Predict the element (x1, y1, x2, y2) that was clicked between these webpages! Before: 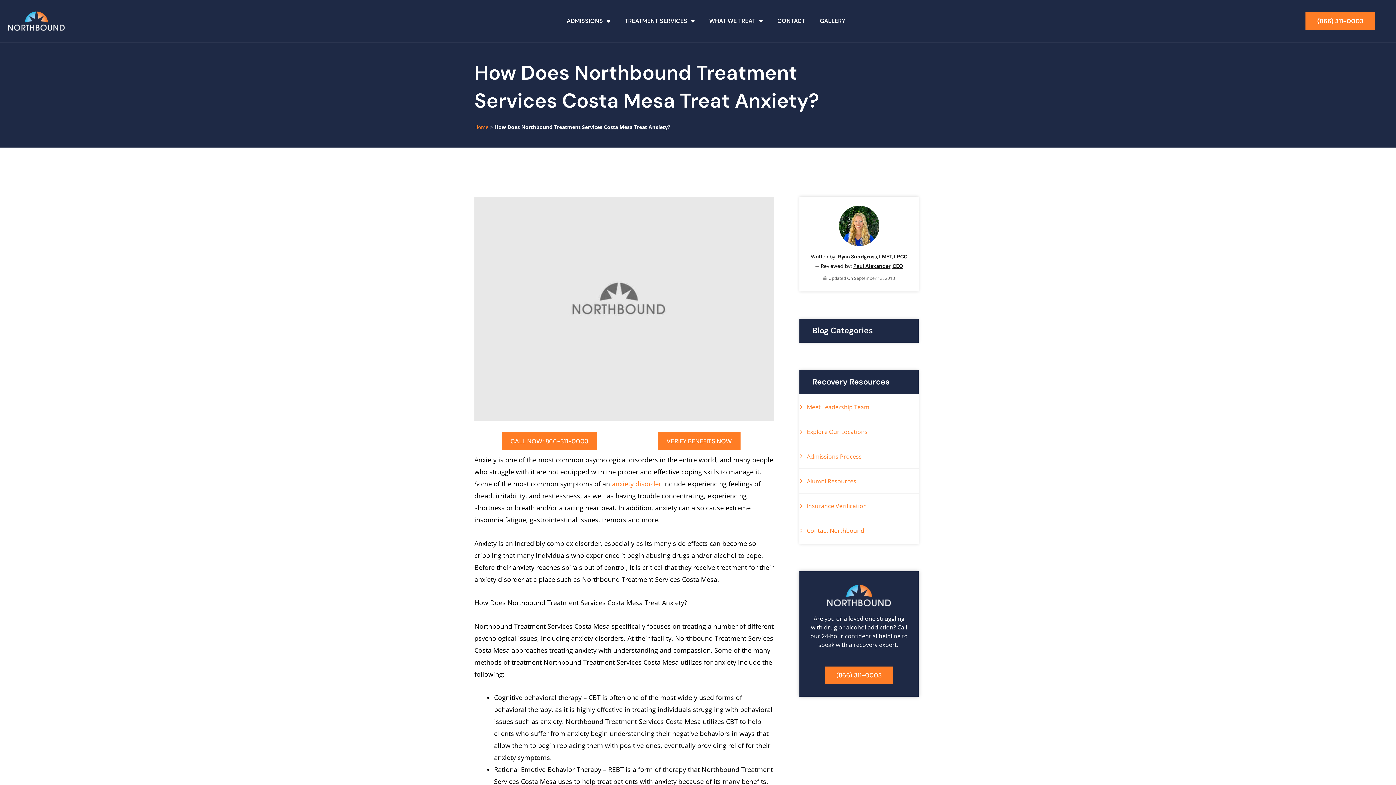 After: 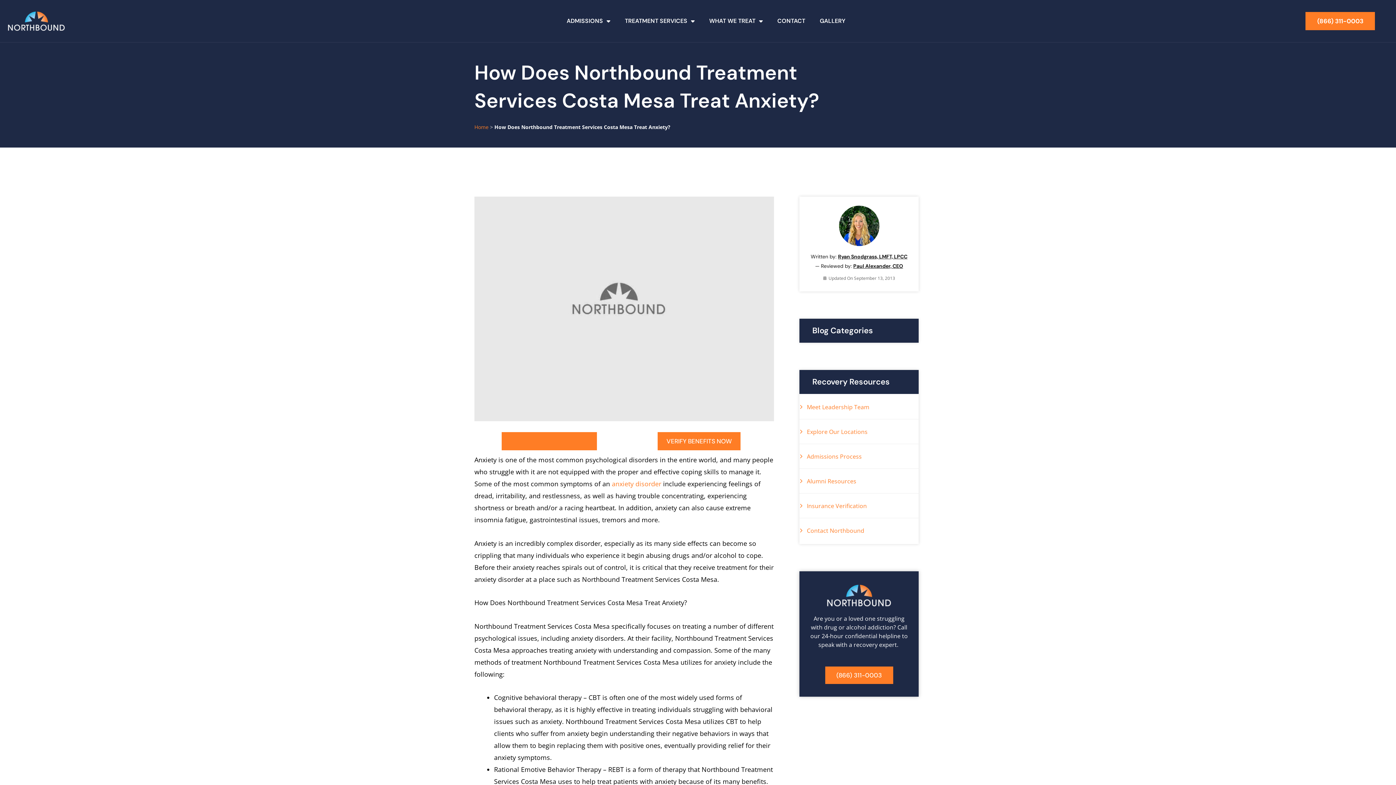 Action: label: CALL NOW: 866-311-0003 bbox: (501, 432, 597, 450)